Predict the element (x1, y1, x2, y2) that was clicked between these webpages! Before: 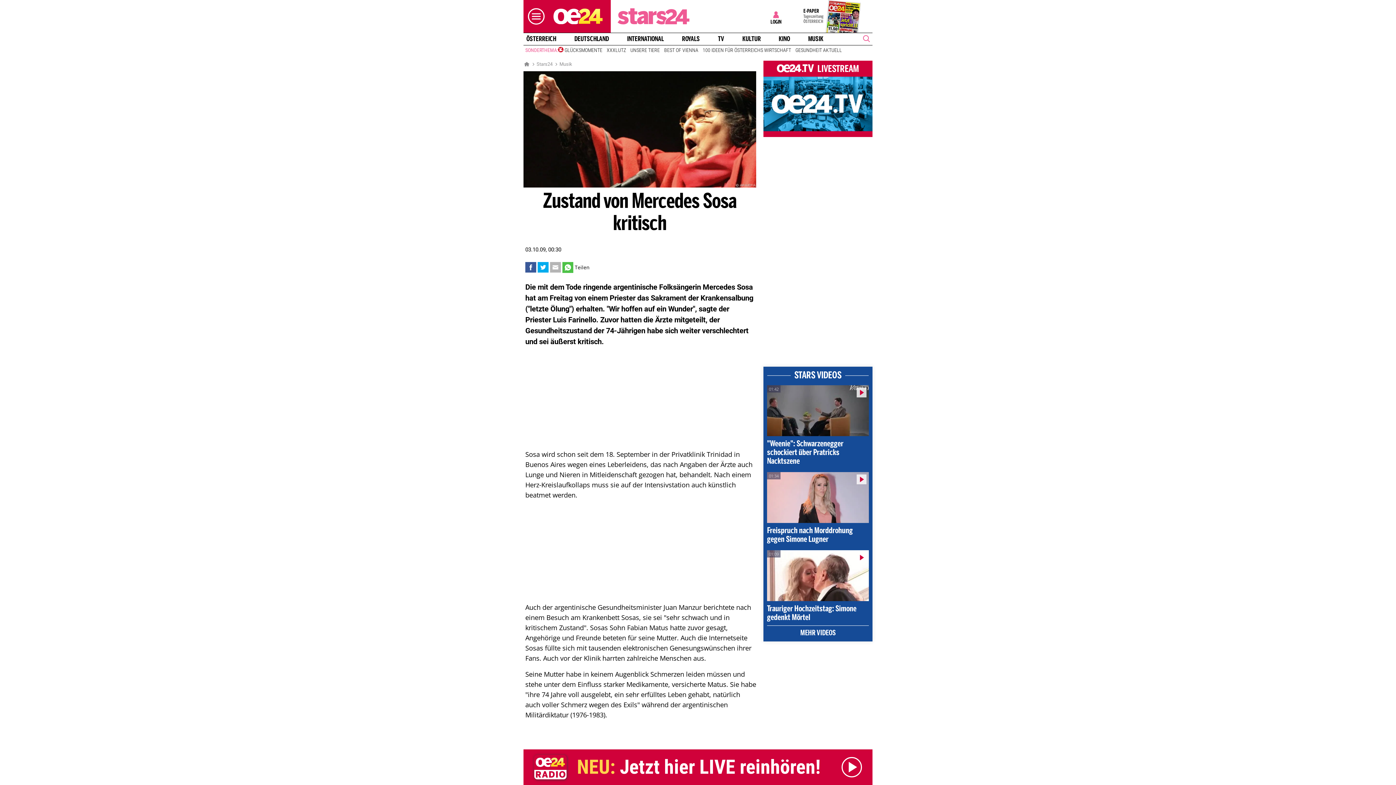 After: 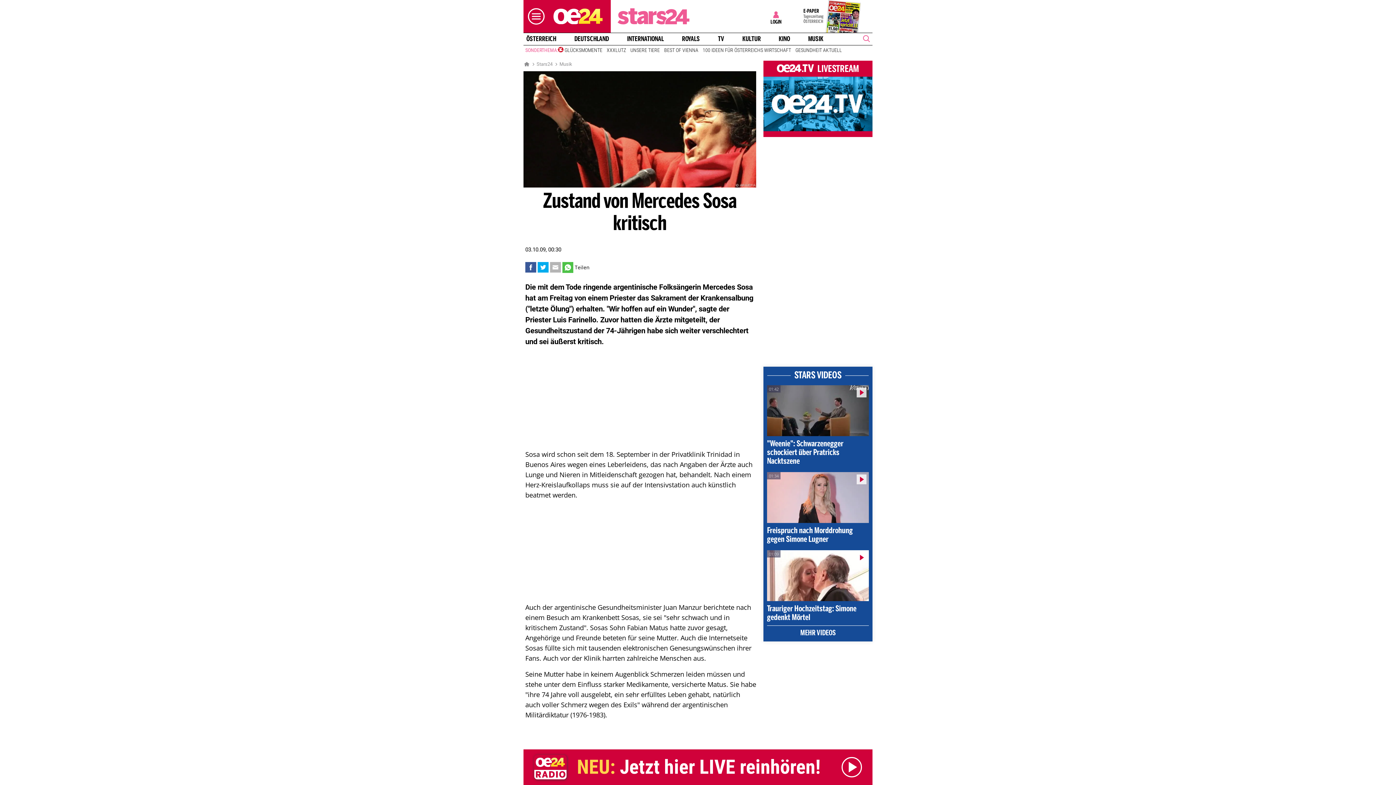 Action: bbox: (527, 262, 534, 272)